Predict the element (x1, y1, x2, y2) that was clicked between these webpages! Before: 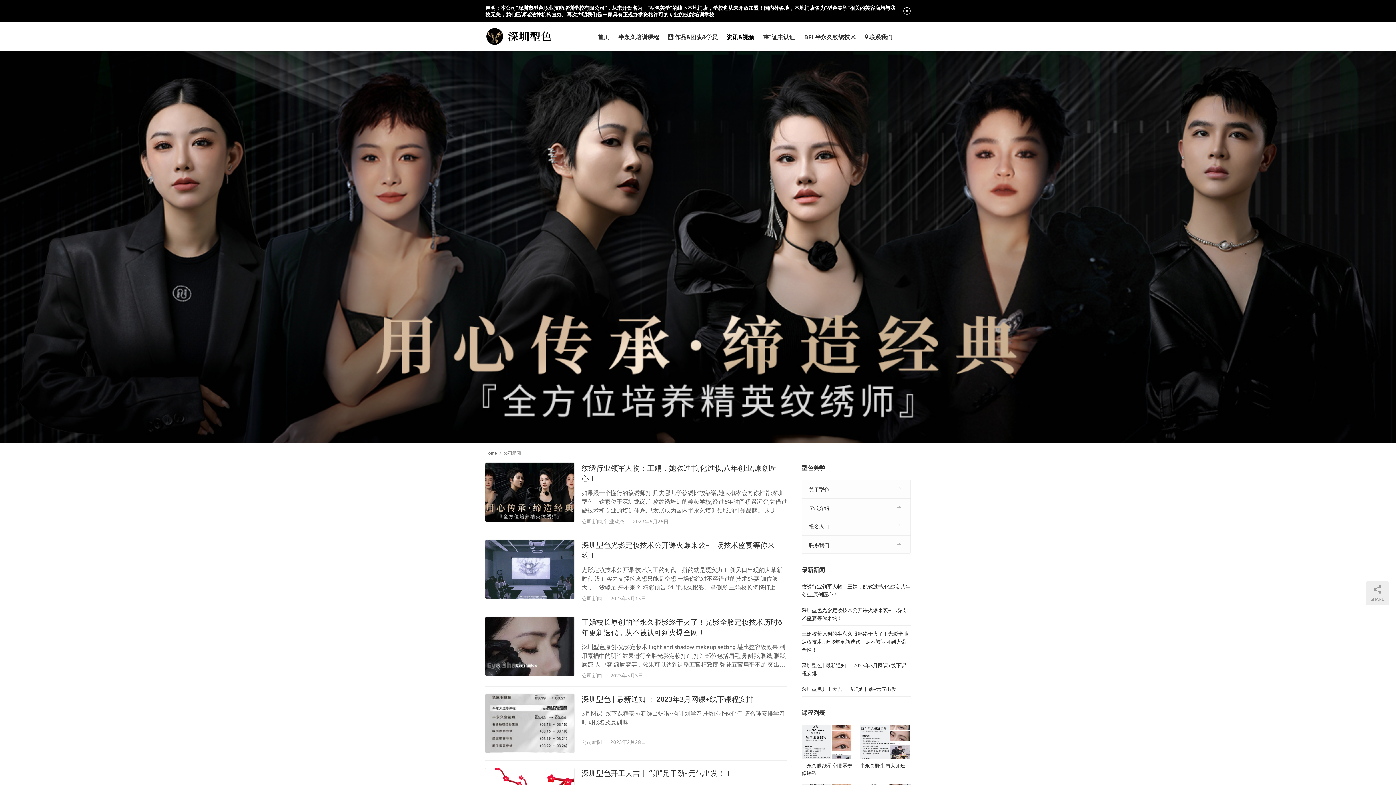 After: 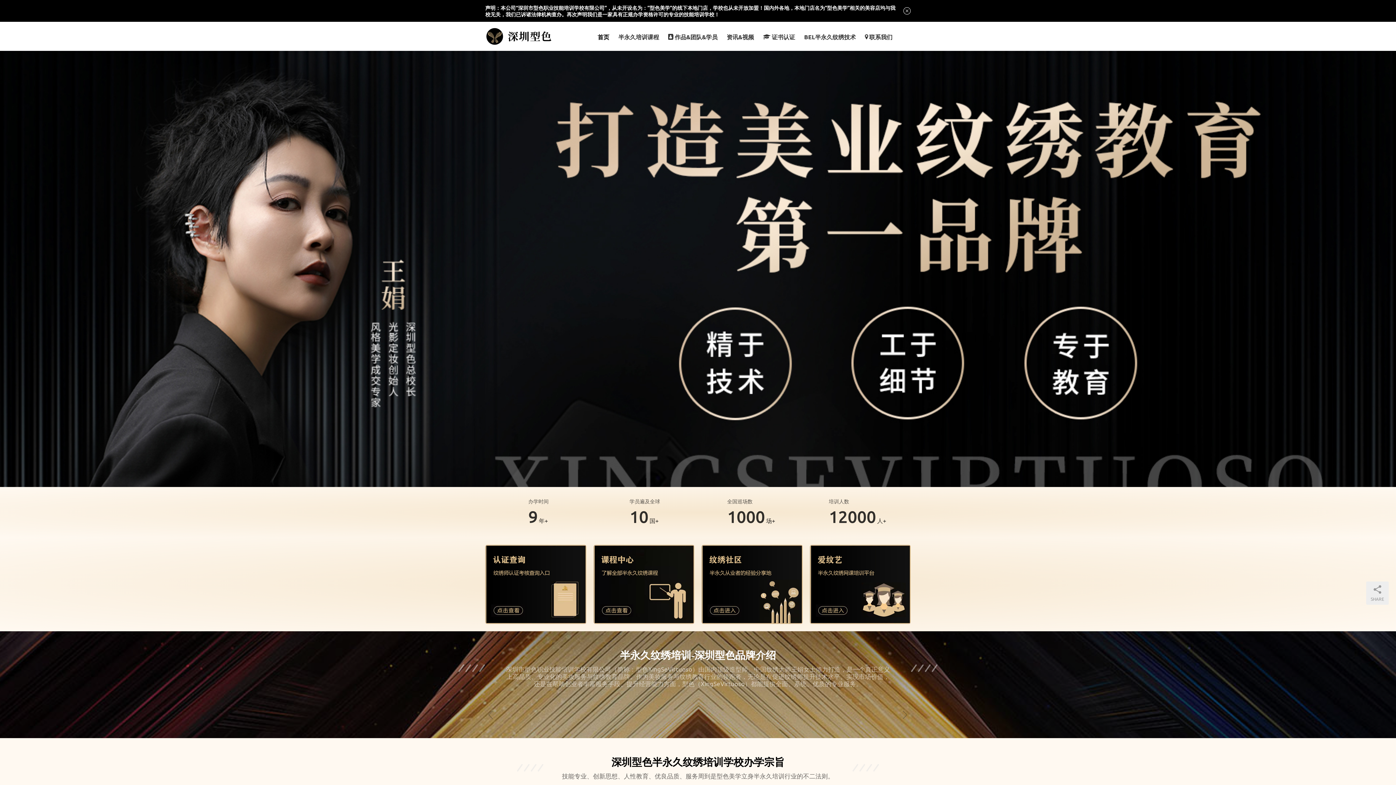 Action: label: 首页 bbox: (597, 21, 609, 50)